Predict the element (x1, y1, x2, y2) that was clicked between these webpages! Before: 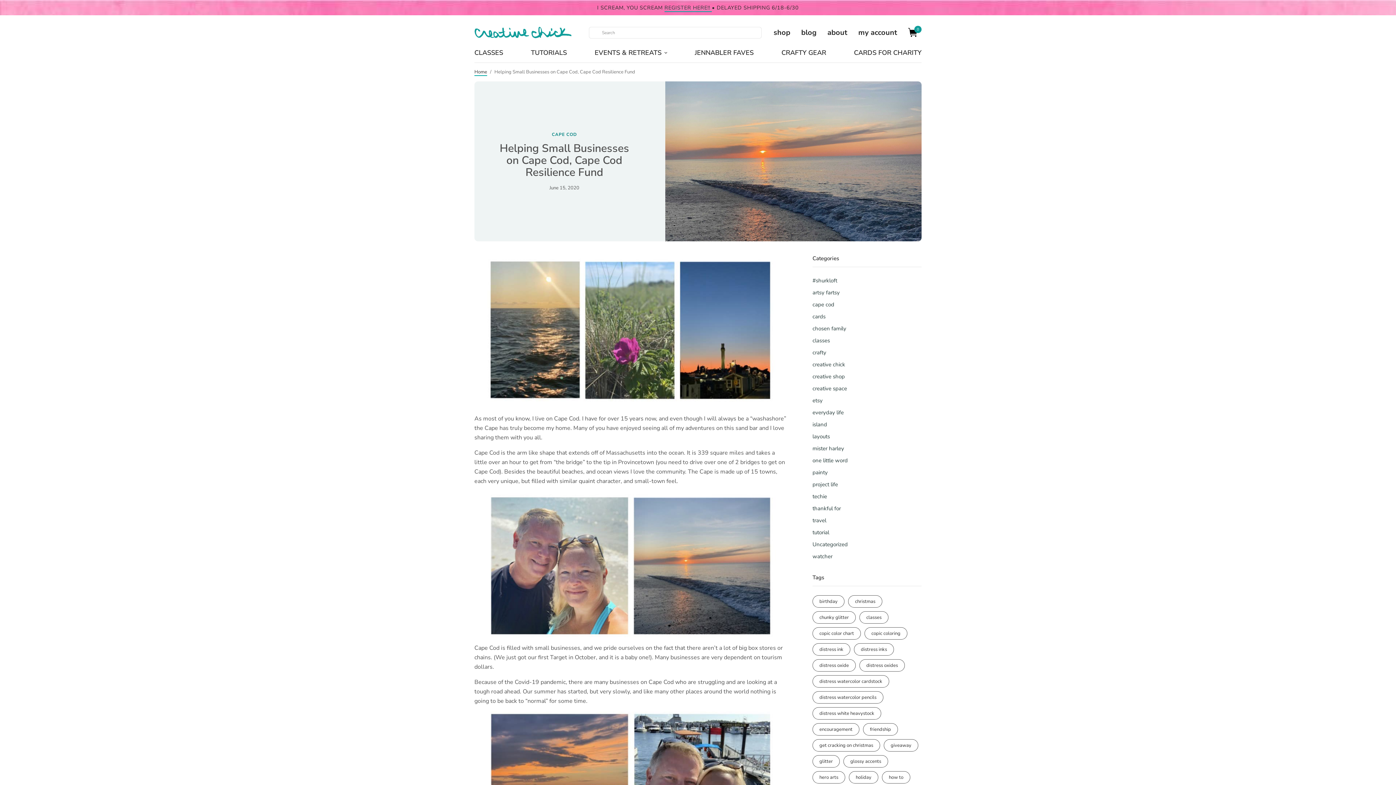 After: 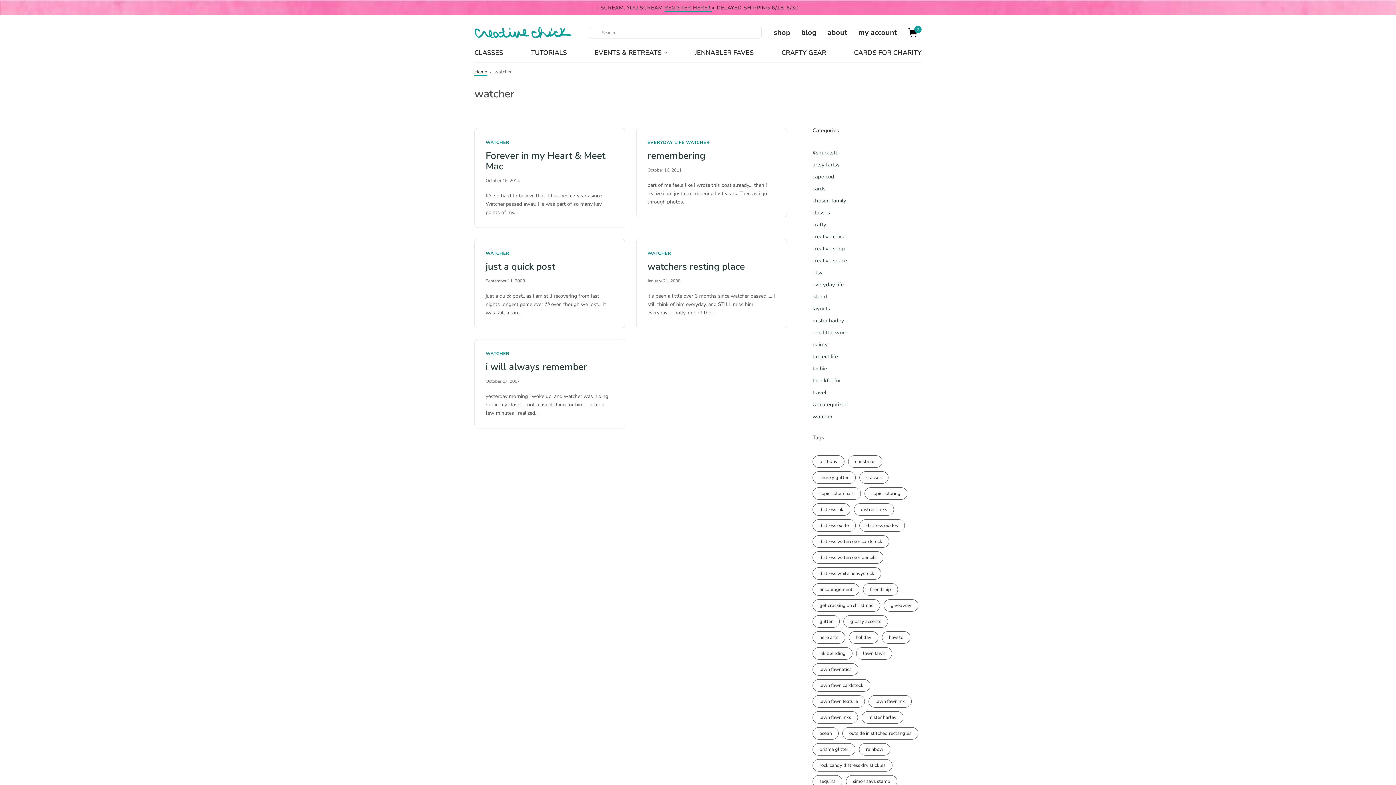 Action: label: watcher bbox: (812, 553, 832, 560)